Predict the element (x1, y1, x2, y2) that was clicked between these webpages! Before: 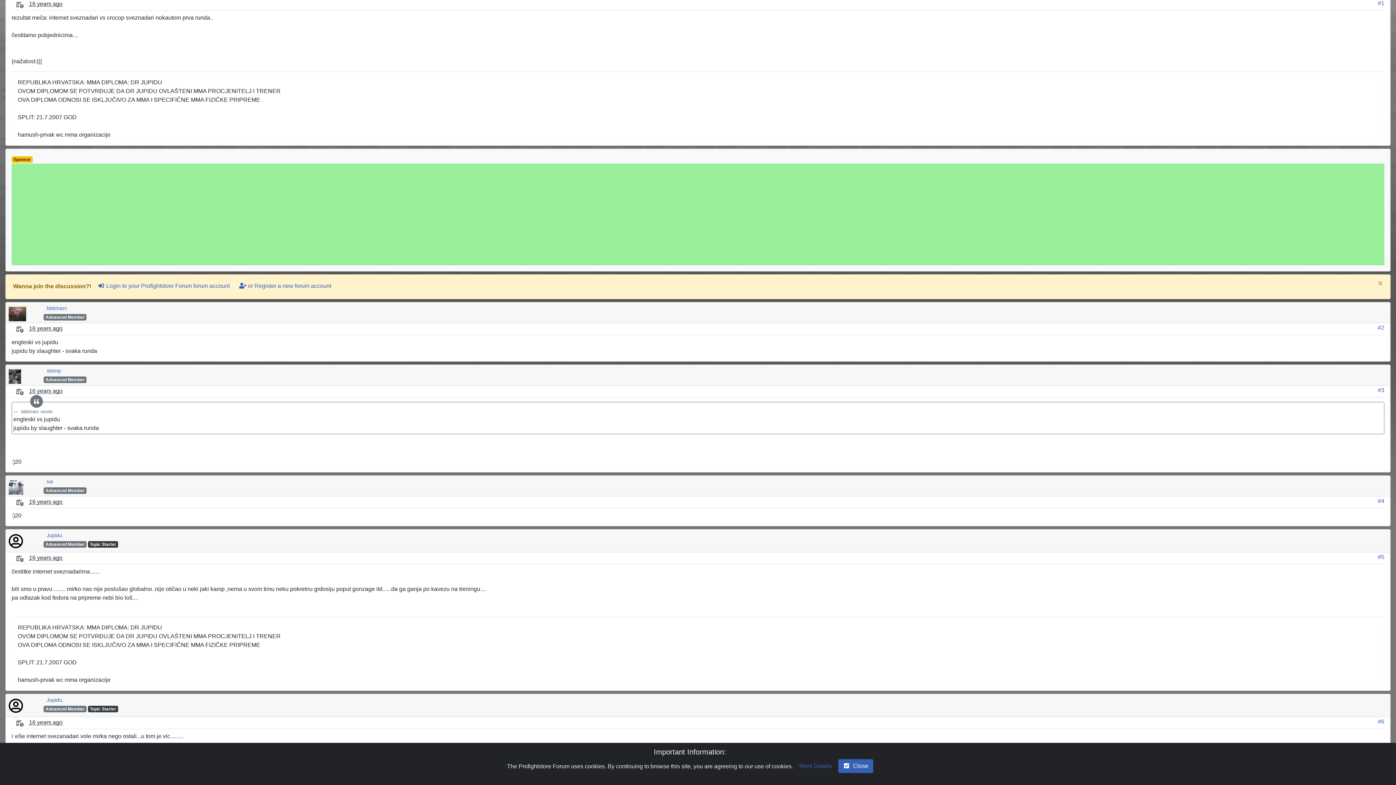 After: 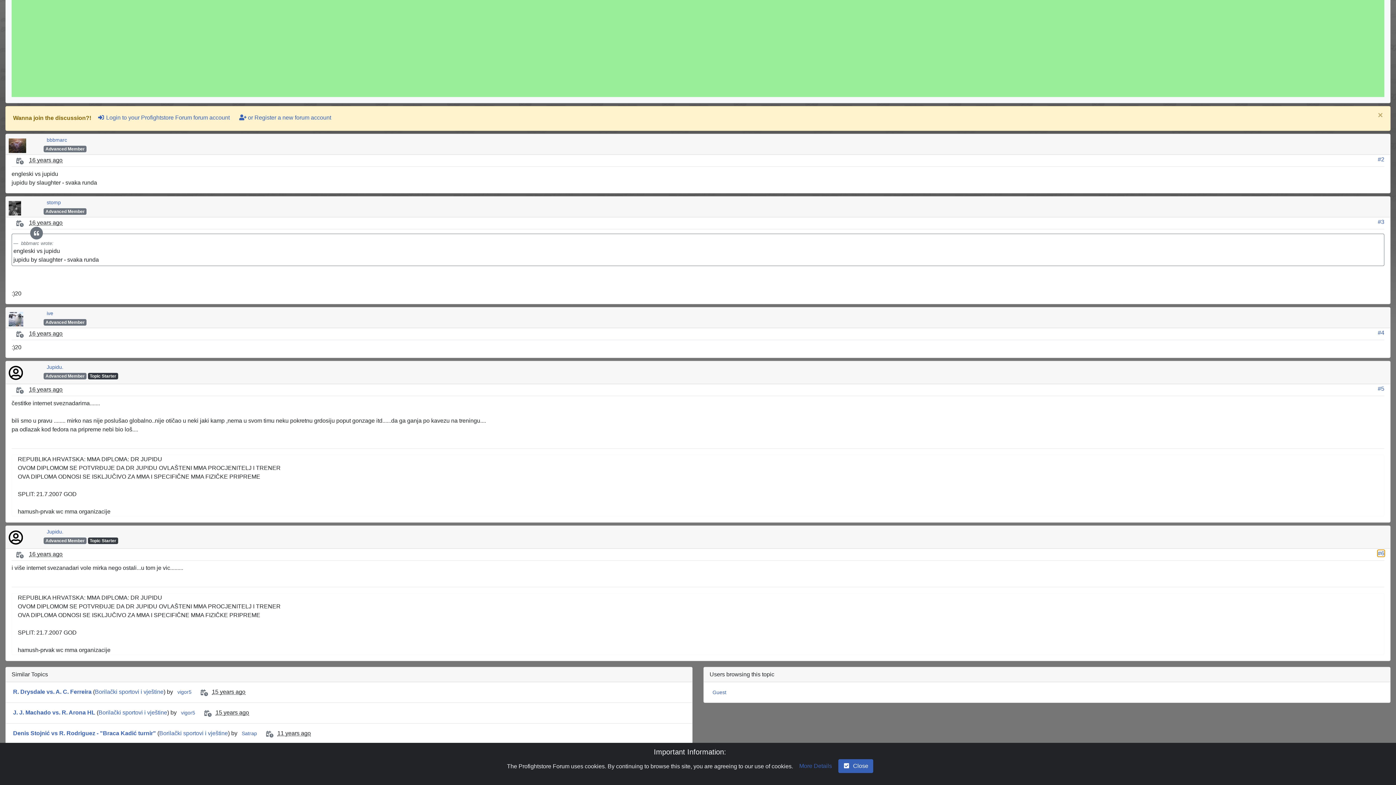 Action: bbox: (1378, 718, 1384, 725) label: #6